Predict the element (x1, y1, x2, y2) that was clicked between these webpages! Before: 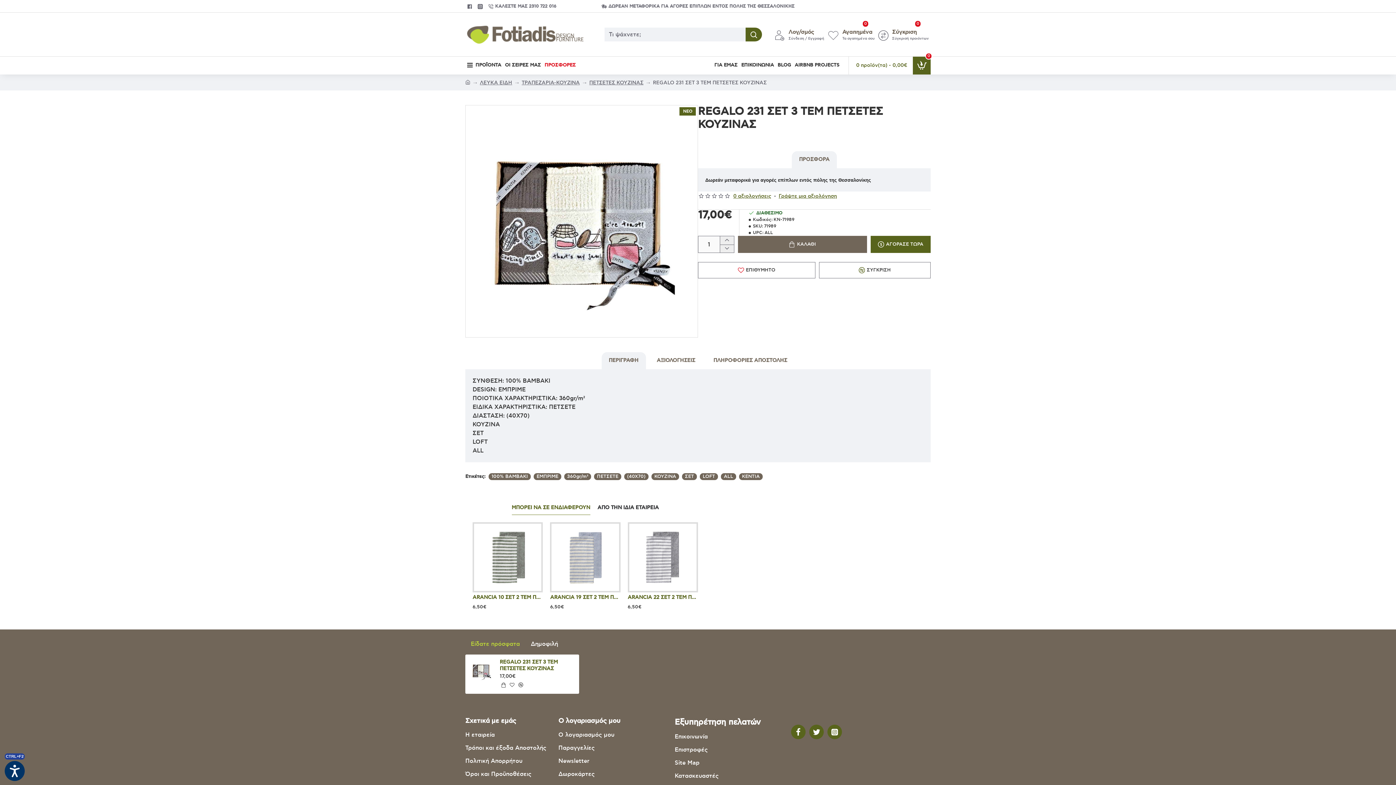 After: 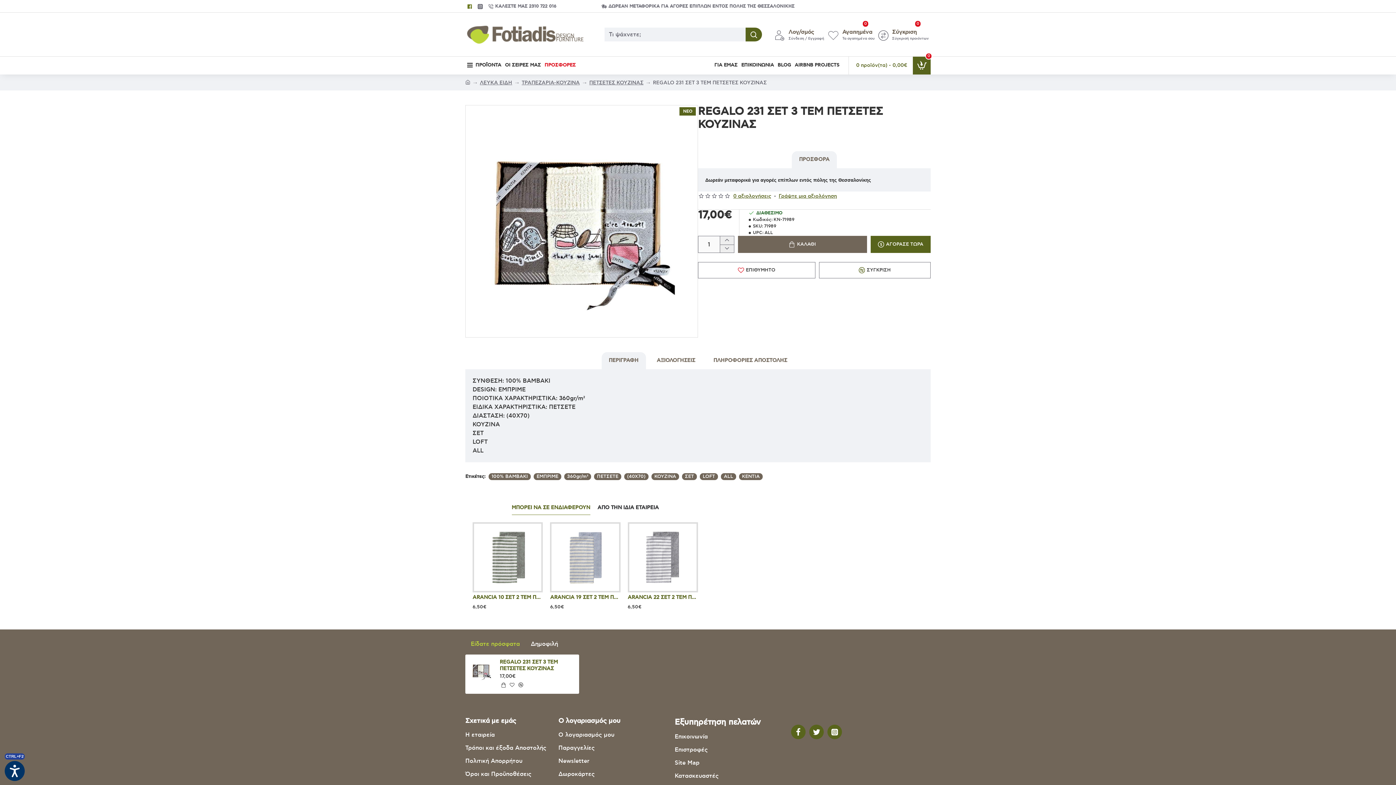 Action: bbox: (465, 2, 476, 10)